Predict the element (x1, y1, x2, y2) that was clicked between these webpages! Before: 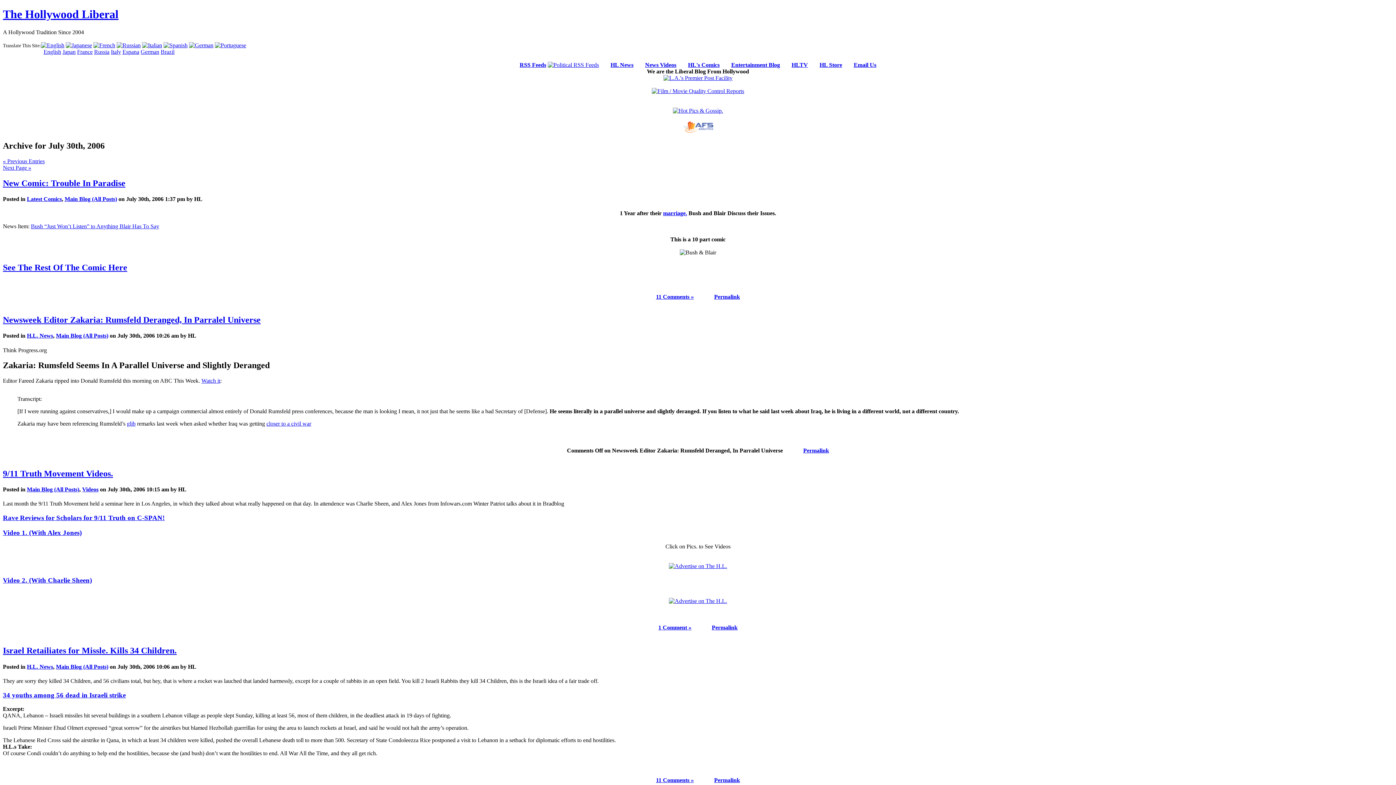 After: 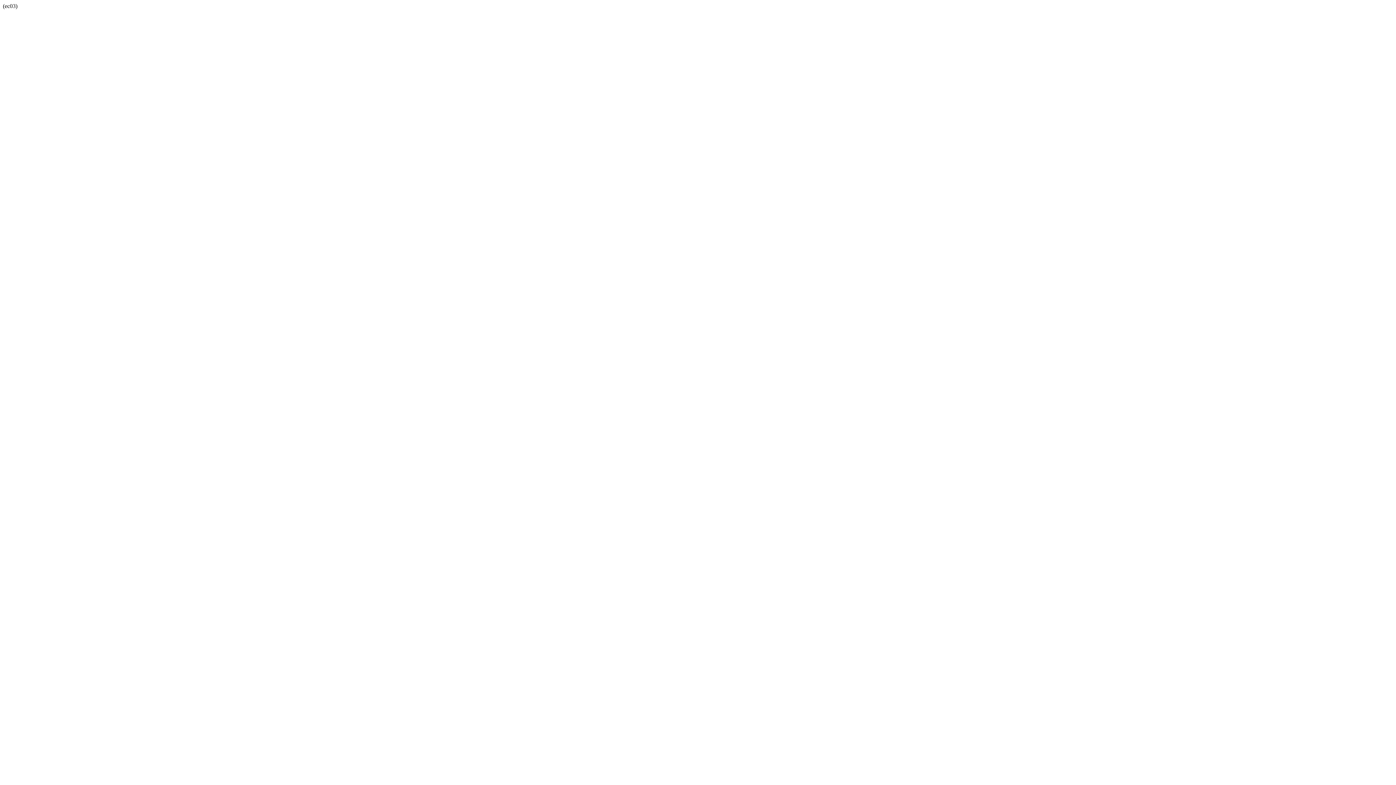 Action: bbox: (681, 128, 714, 134)